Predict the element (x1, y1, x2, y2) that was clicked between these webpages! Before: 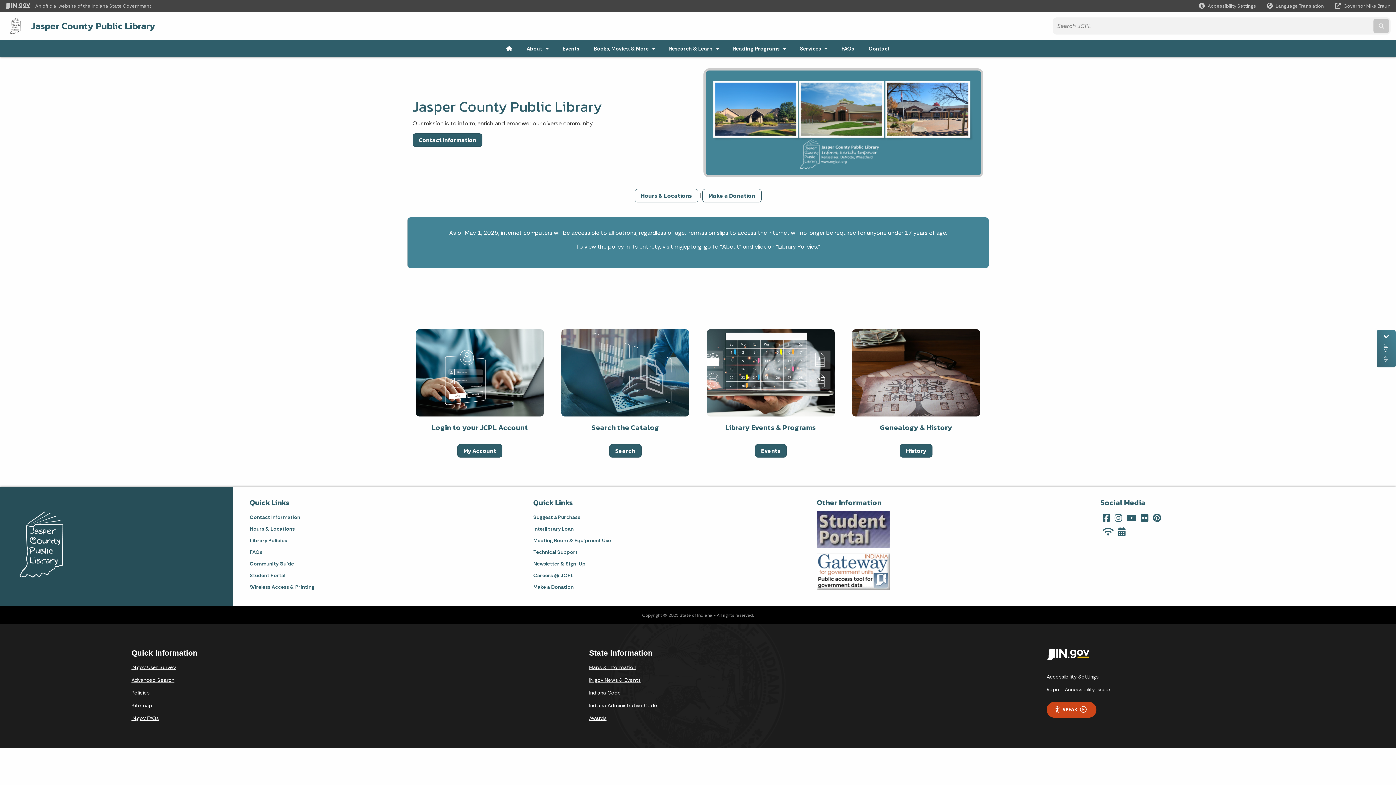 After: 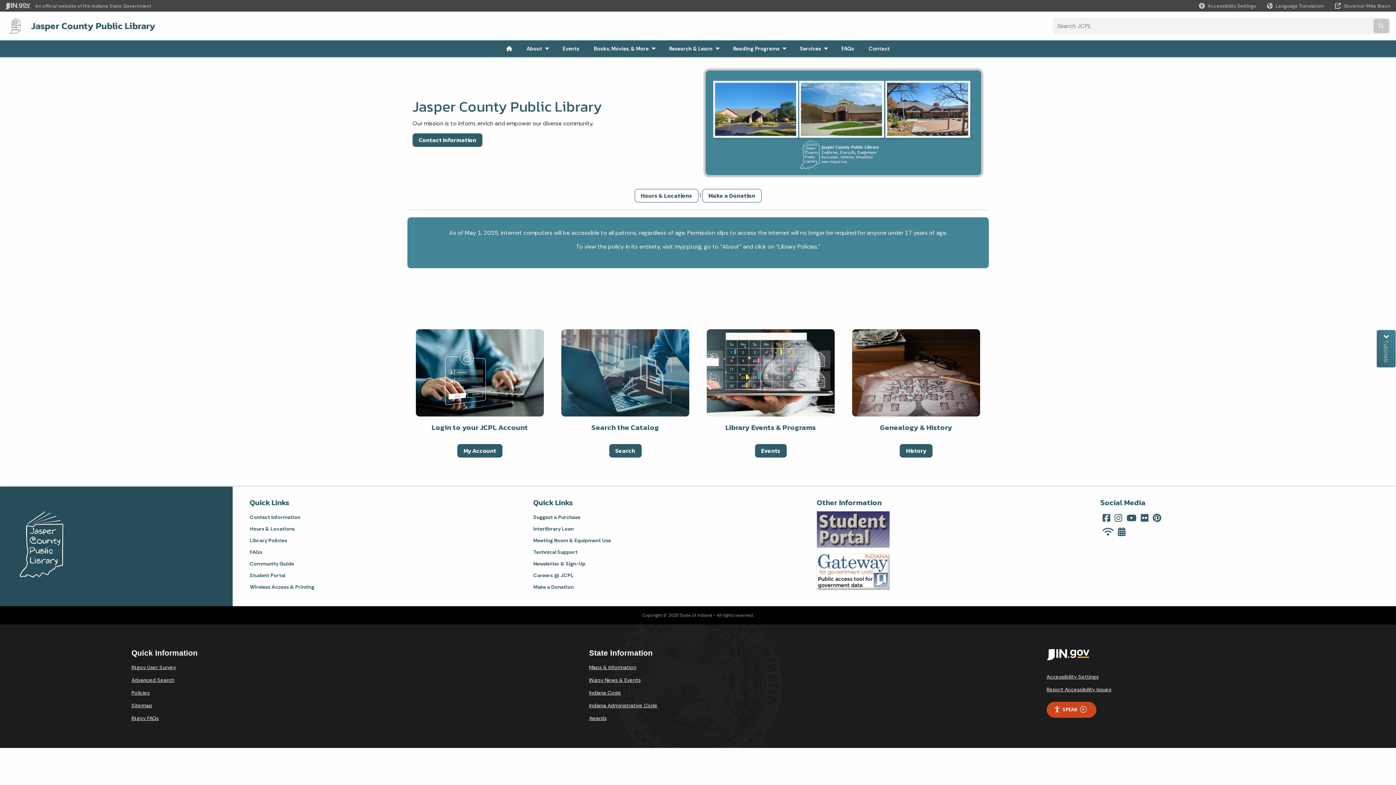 Action: bbox: (1102, 513, 1110, 522)